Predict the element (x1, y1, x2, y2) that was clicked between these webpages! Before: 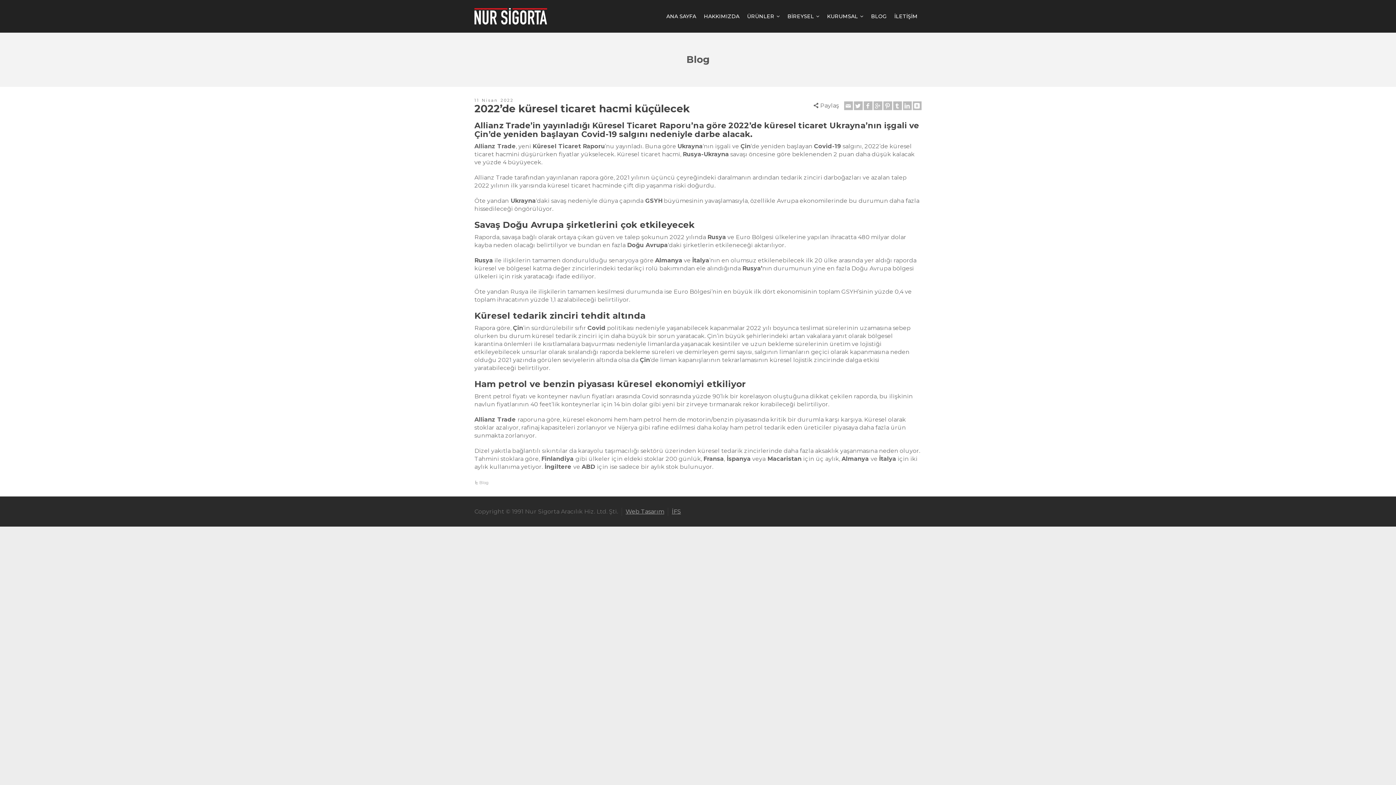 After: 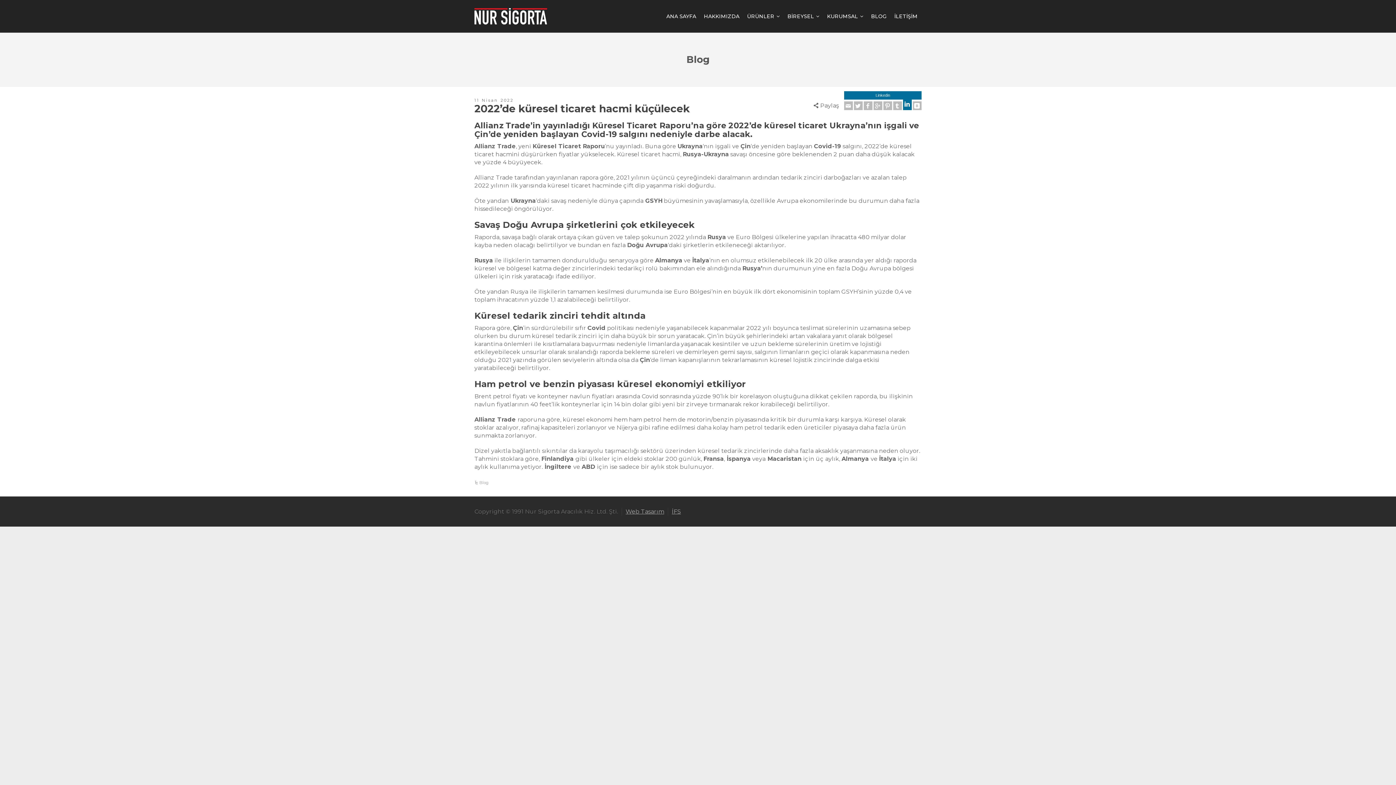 Action: bbox: (903, 101, 911, 110) label: Linkedin